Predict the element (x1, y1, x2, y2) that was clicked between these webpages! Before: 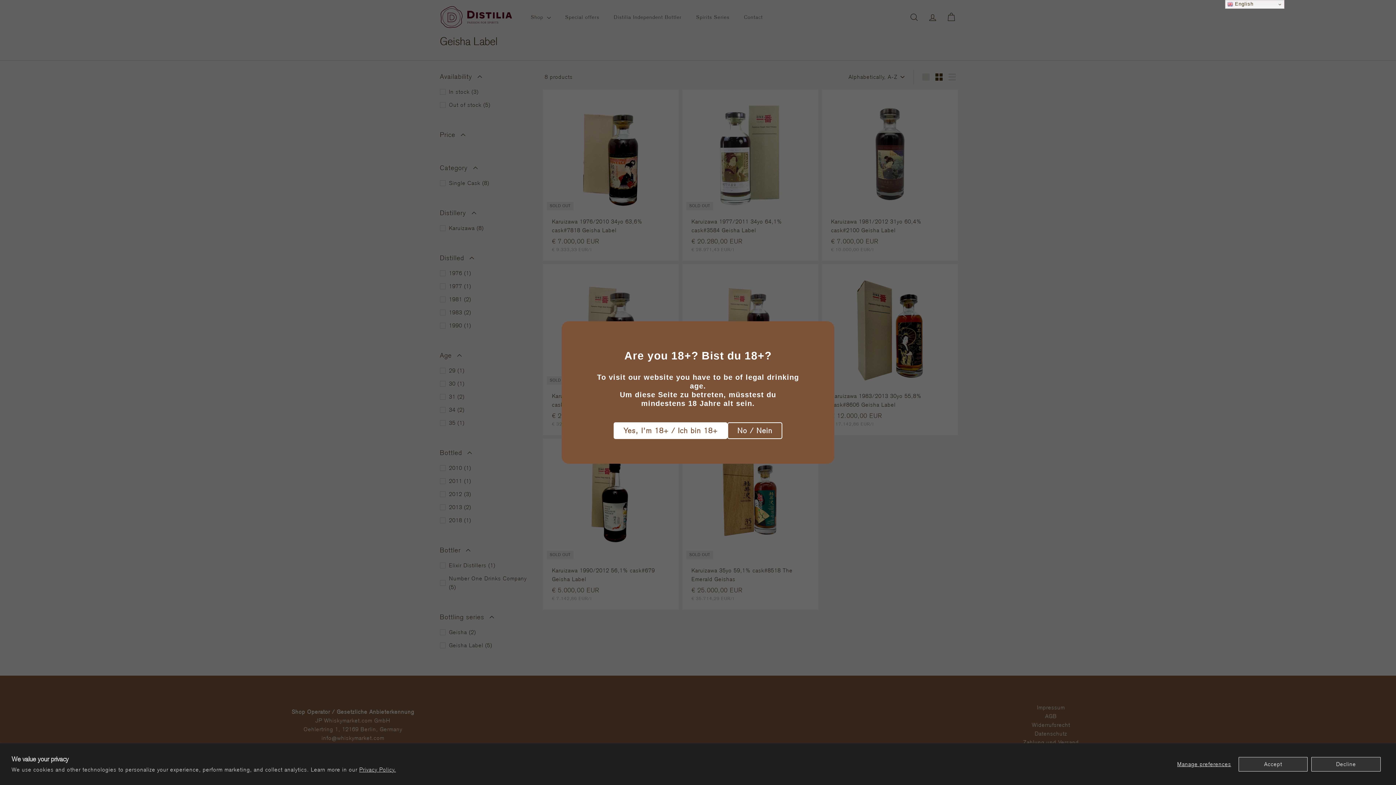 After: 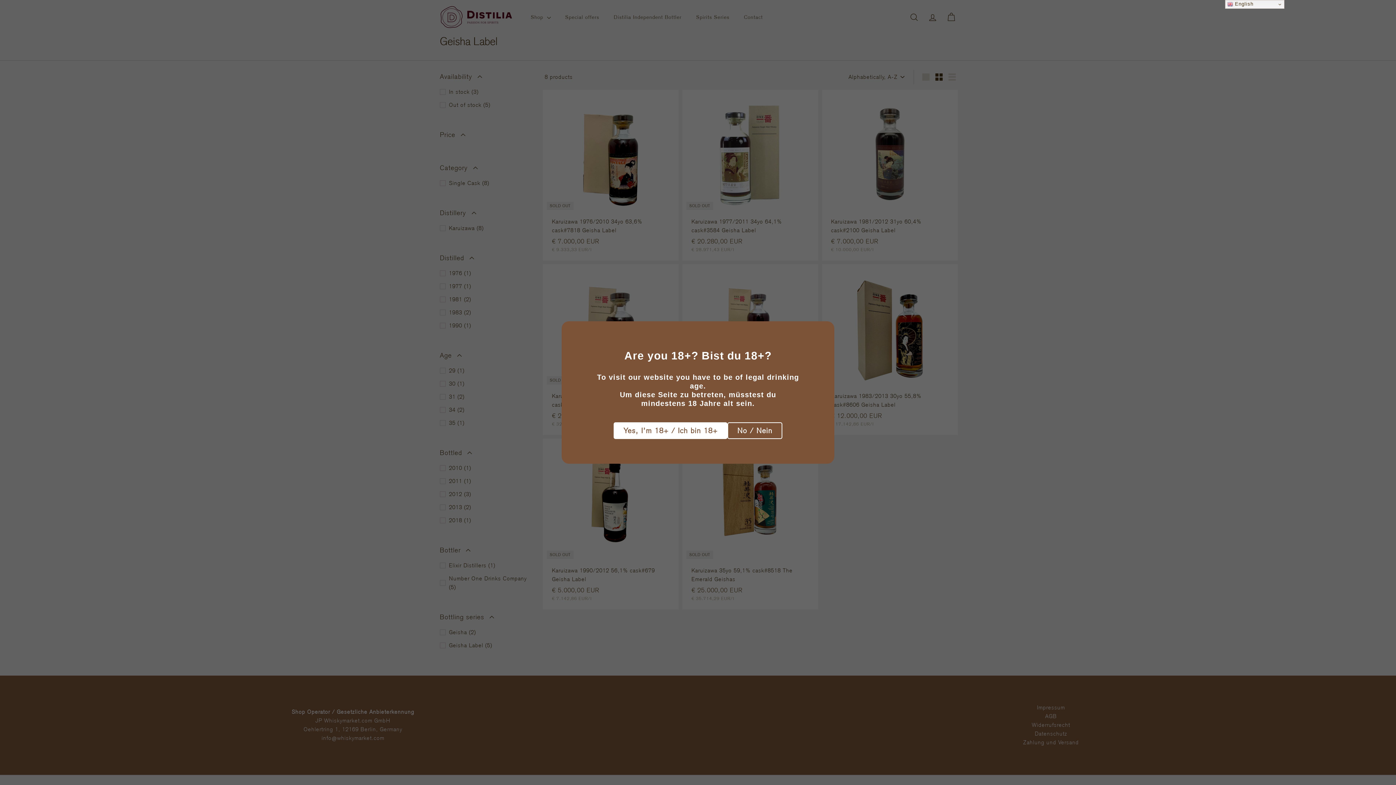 Action: bbox: (1238, 757, 1308, 771) label: Accept